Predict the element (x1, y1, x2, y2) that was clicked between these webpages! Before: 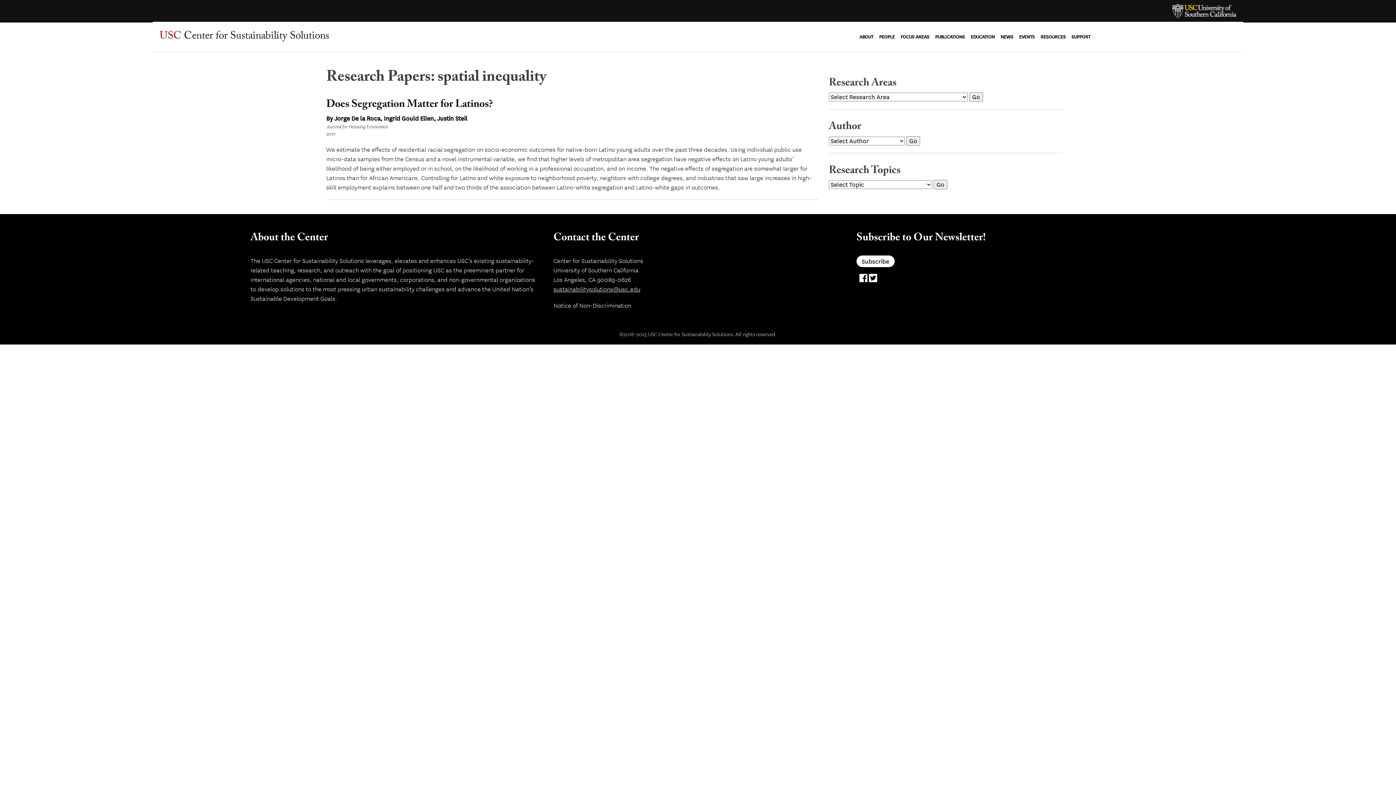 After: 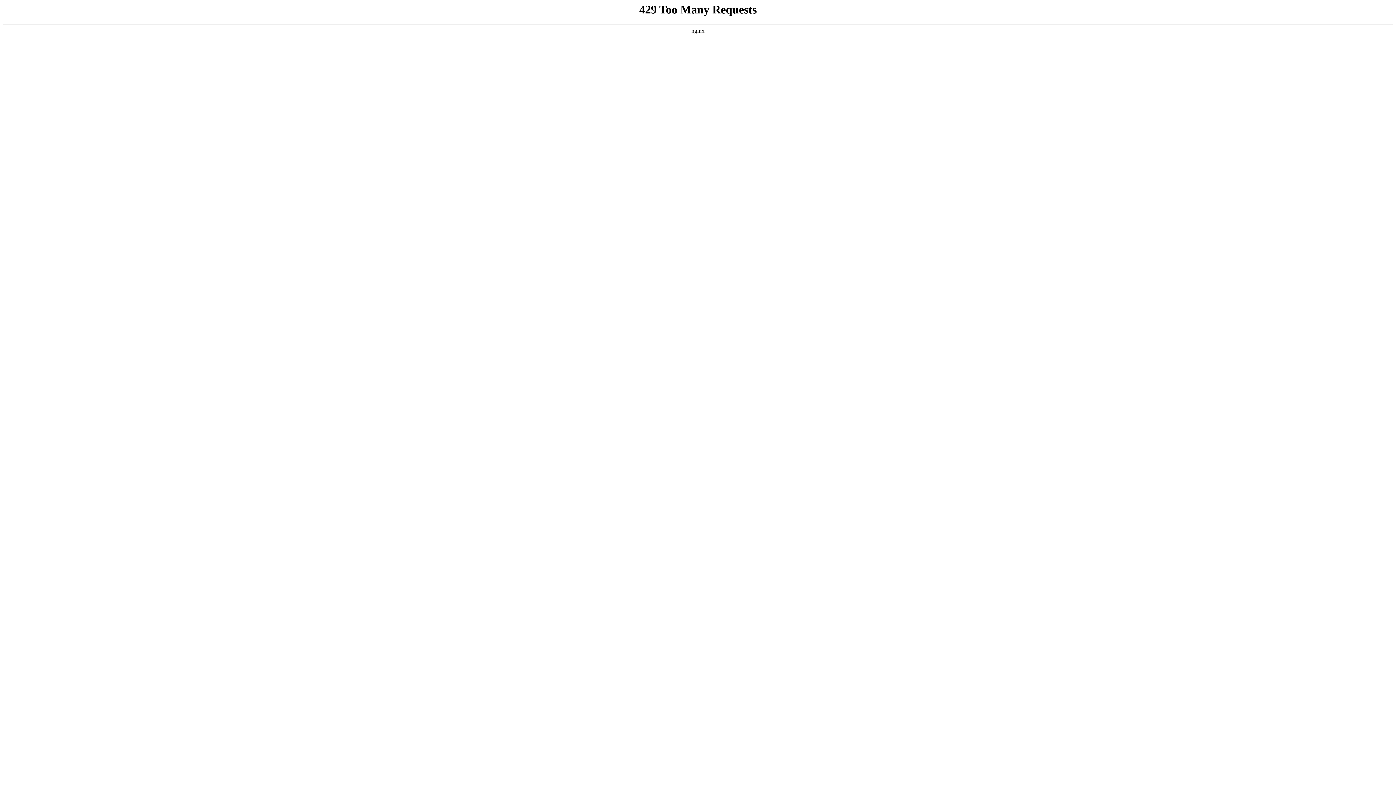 Action: label: Notice of Non-Discrimination bbox: (553, 302, 631, 309)